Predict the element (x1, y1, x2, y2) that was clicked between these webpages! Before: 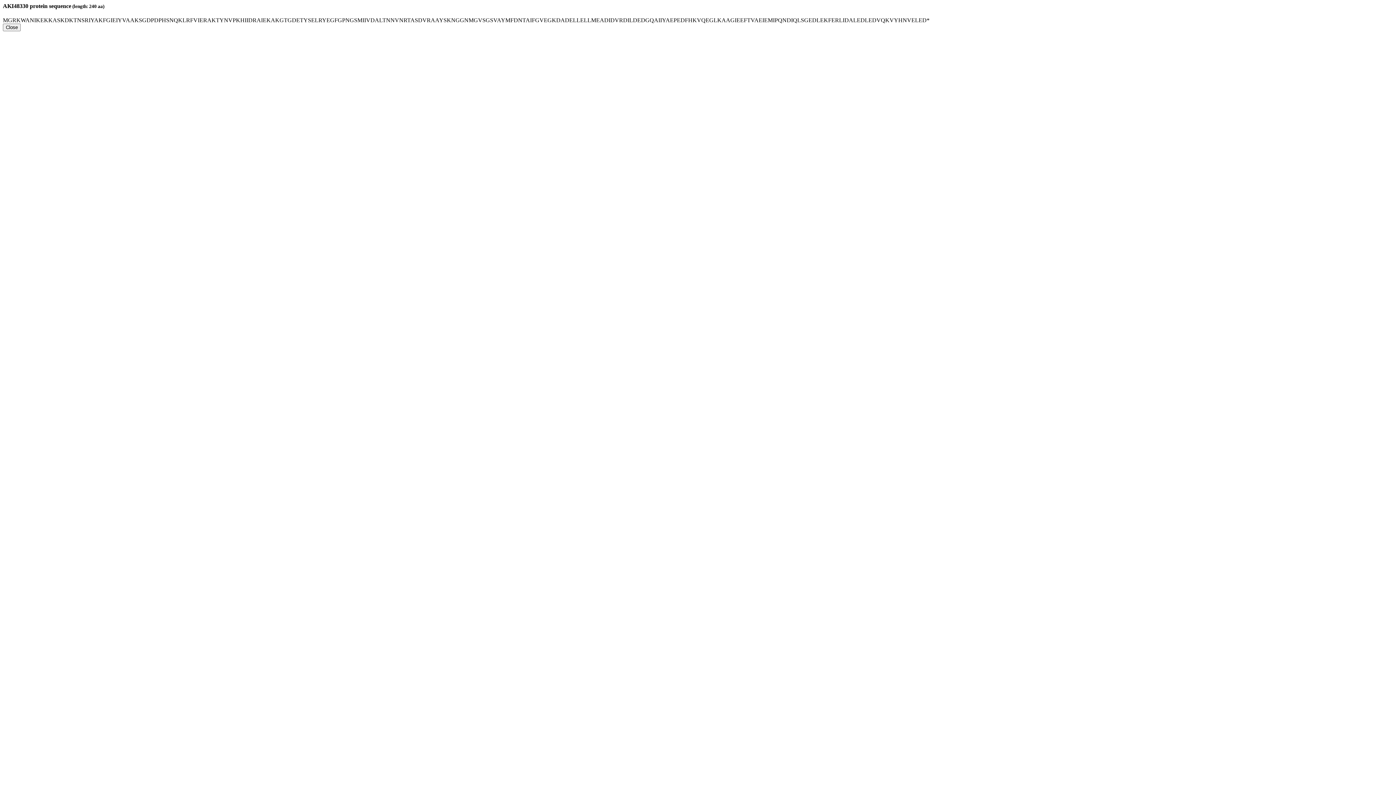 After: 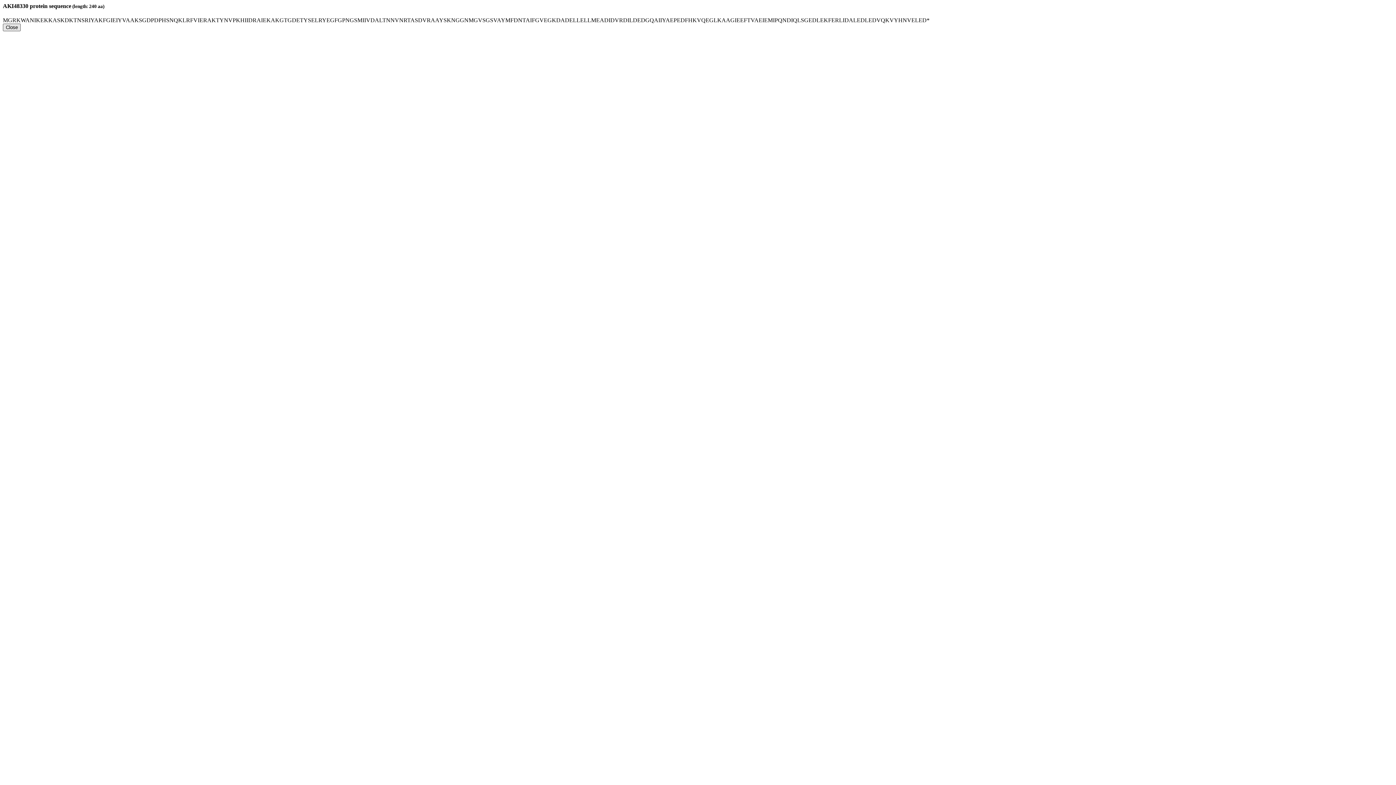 Action: label: Close bbox: (2, 23, 20, 31)